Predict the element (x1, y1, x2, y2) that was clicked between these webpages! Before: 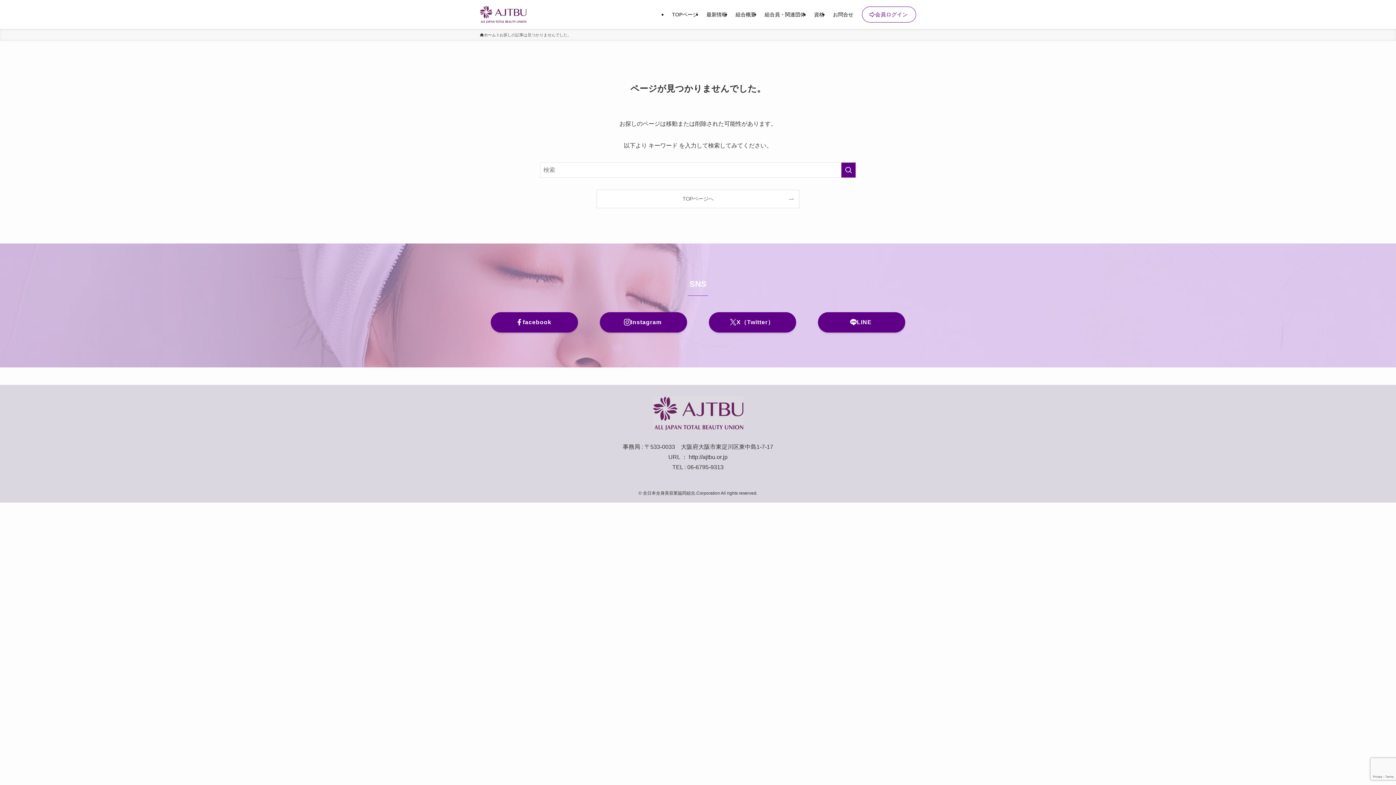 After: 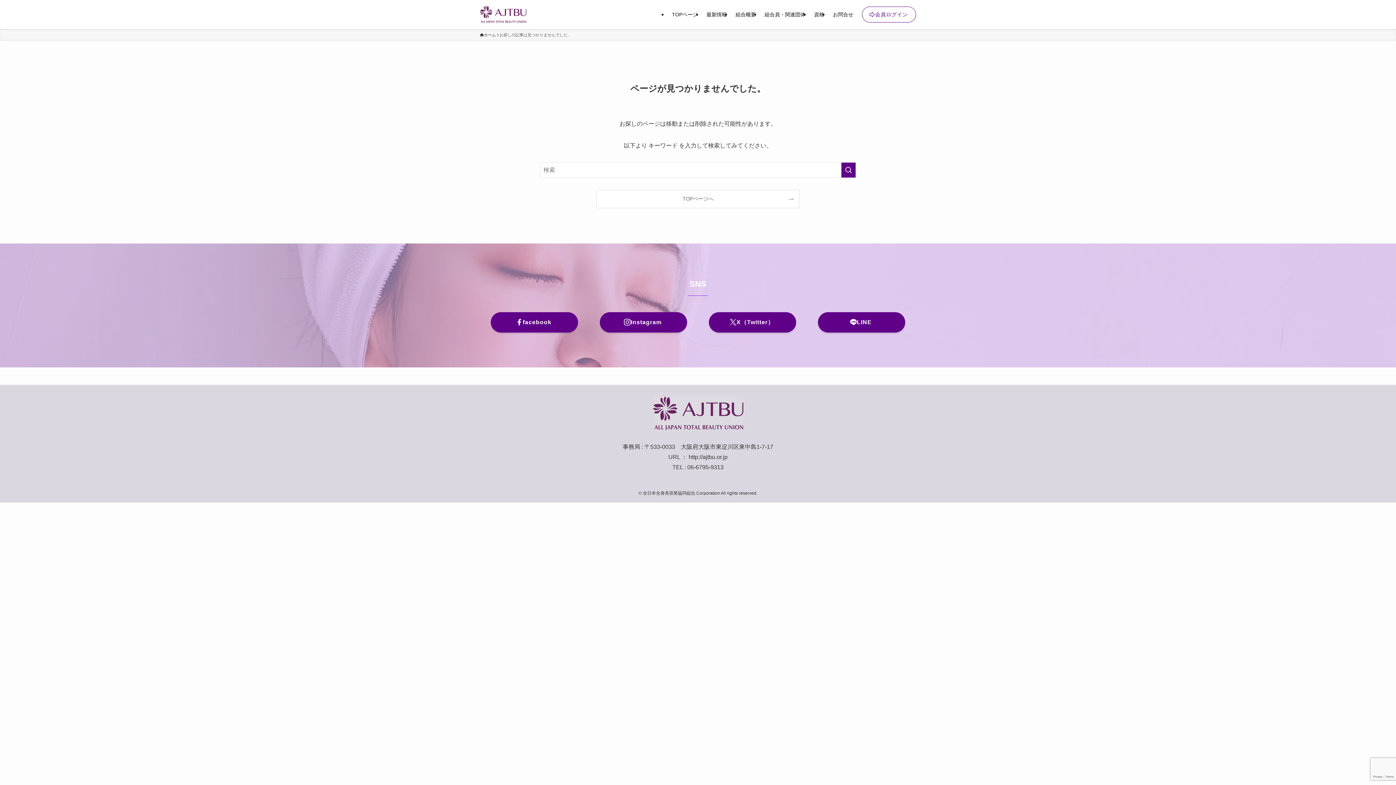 Action: label: LINE bbox: (818, 312, 905, 332)